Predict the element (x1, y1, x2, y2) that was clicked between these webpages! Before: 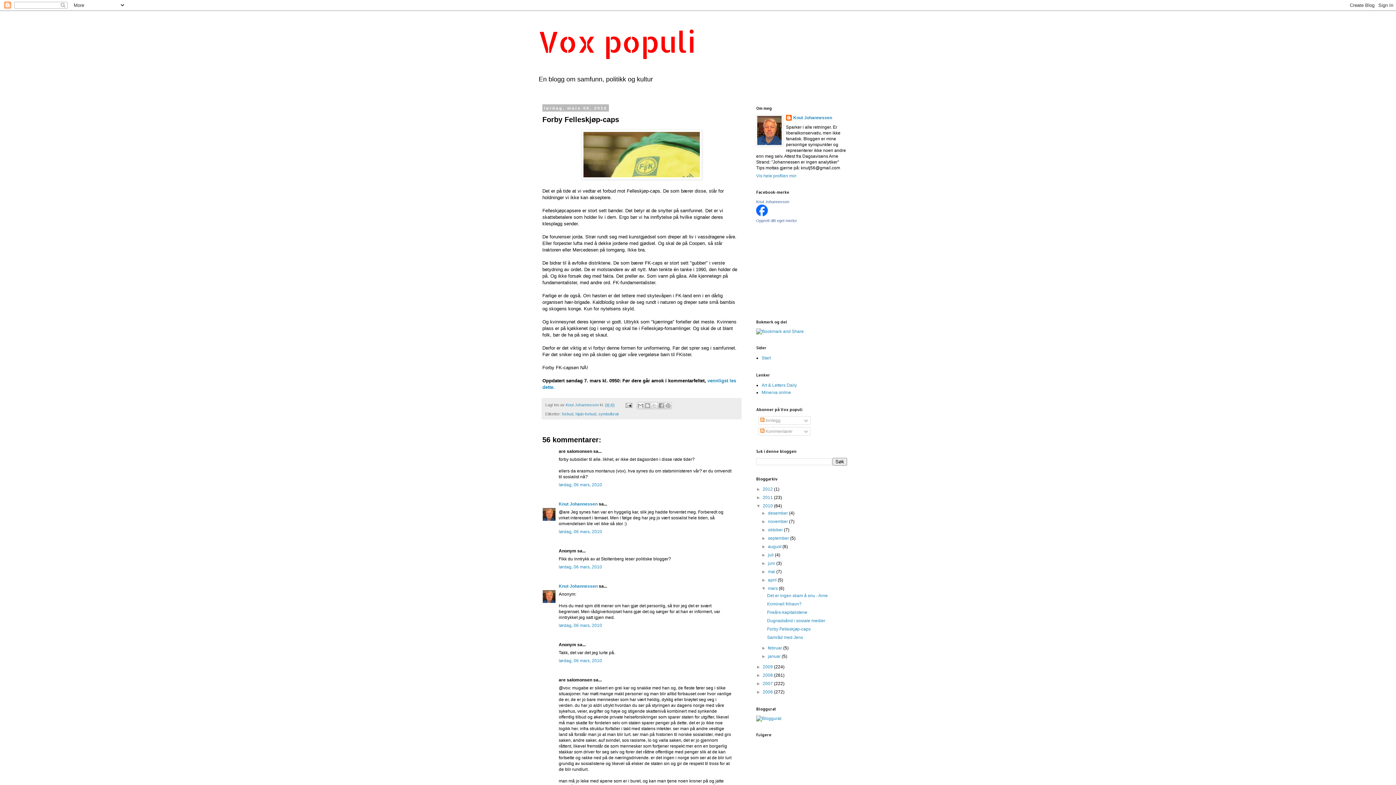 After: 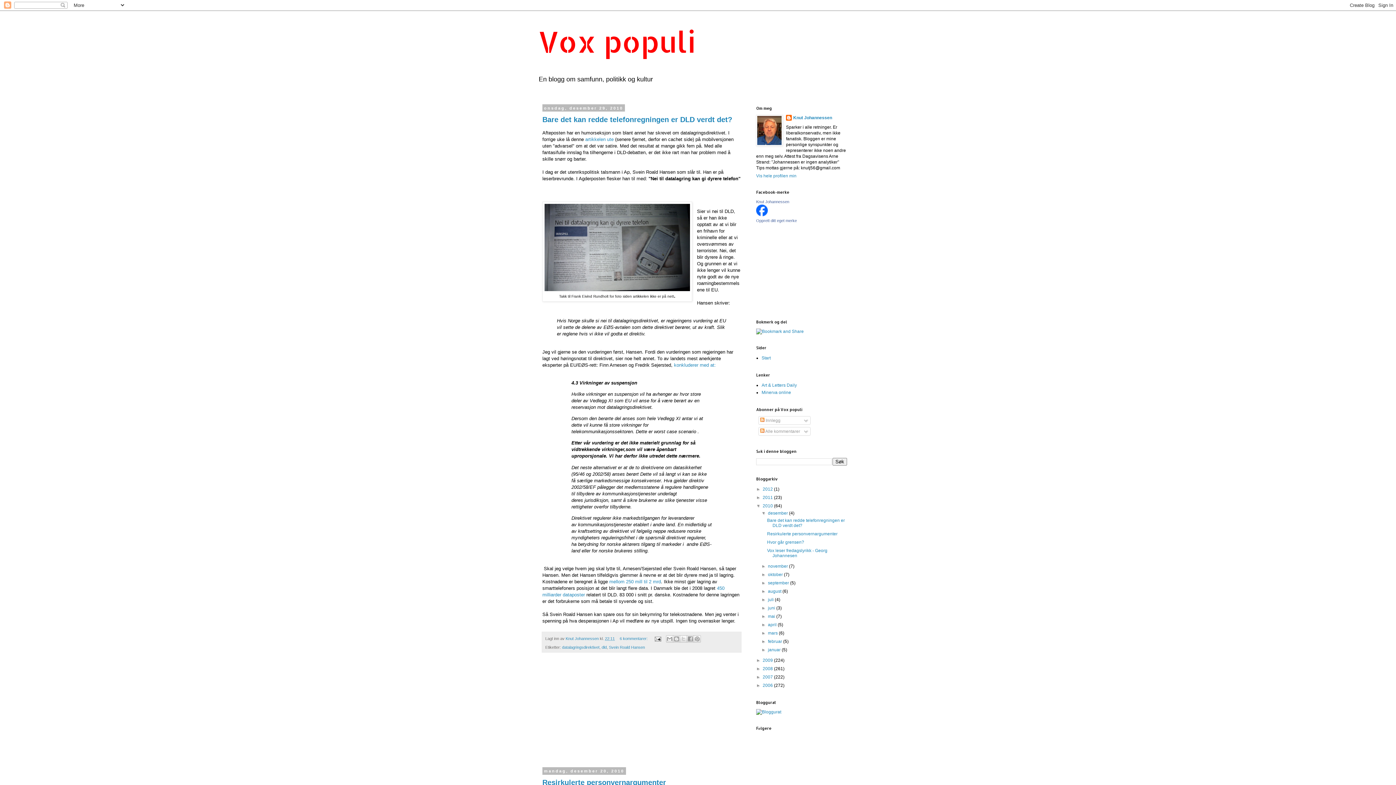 Action: bbox: (768, 510, 789, 516) label: desember 